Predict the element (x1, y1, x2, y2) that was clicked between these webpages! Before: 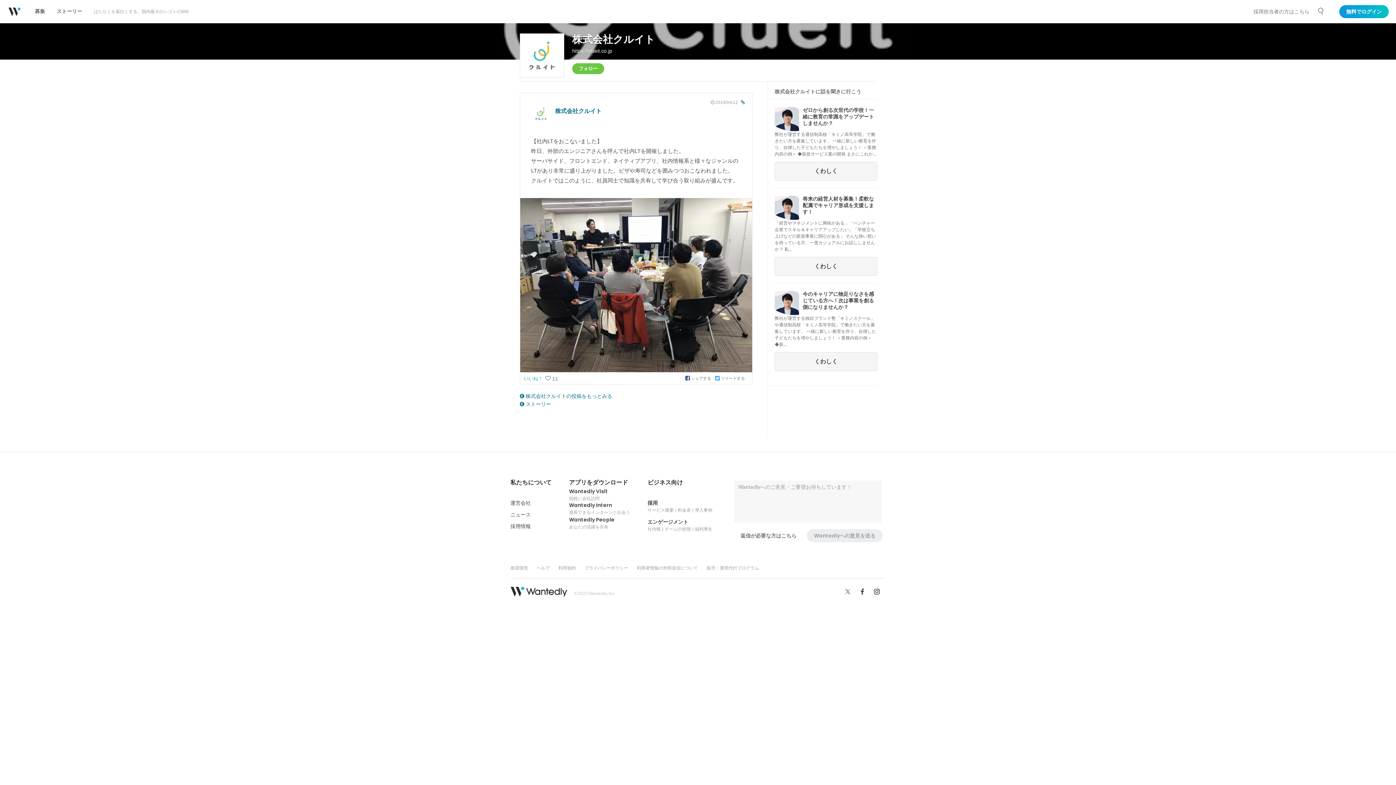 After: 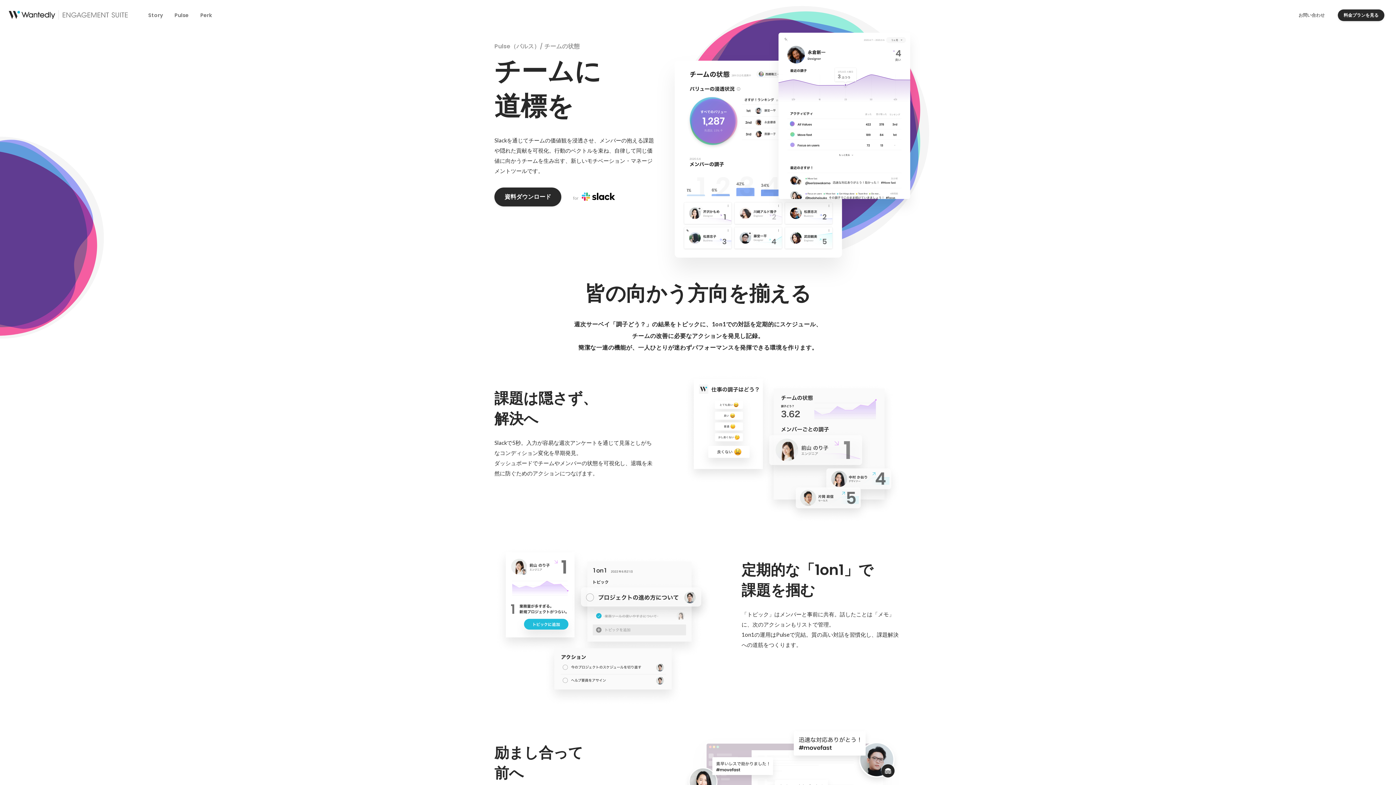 Action: bbox: (660, 526, 691, 532) label: チームの状態